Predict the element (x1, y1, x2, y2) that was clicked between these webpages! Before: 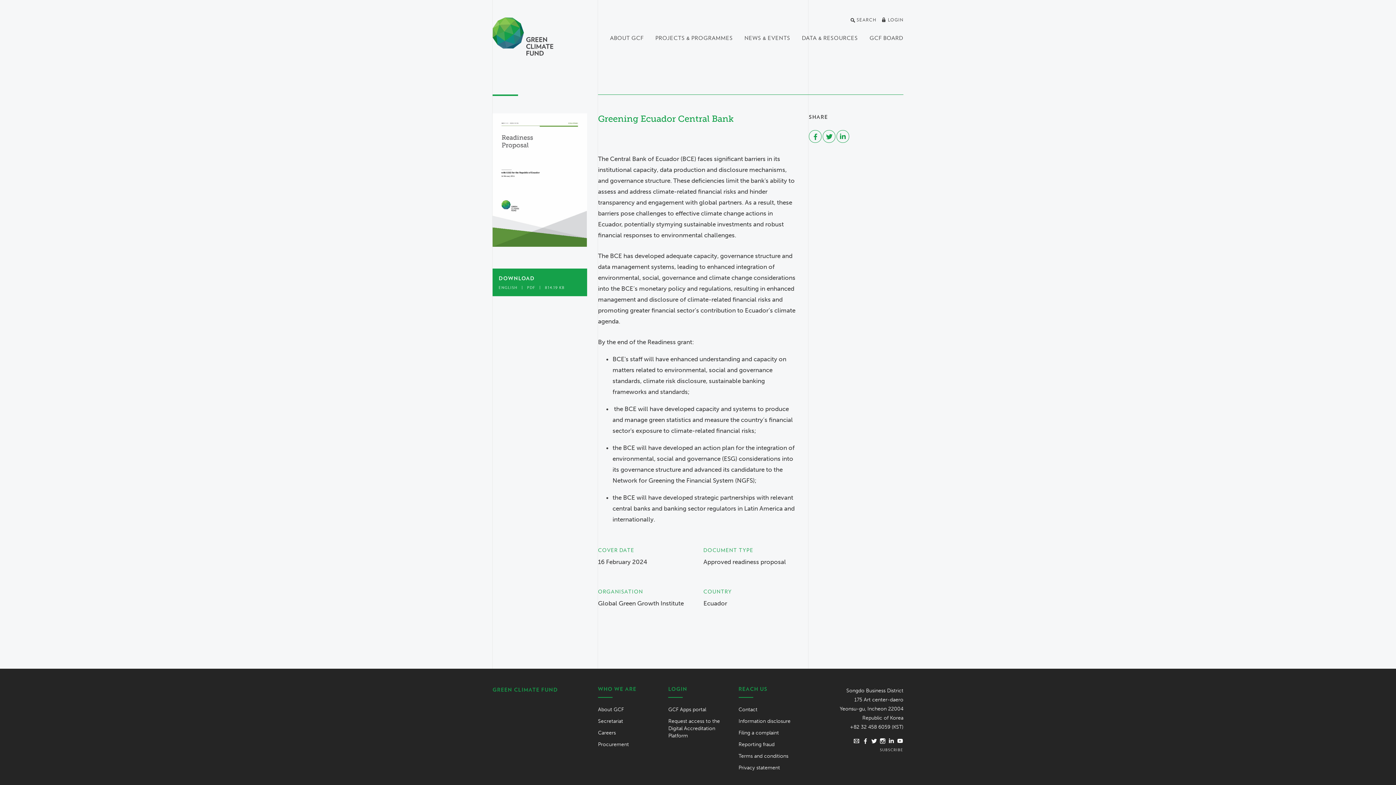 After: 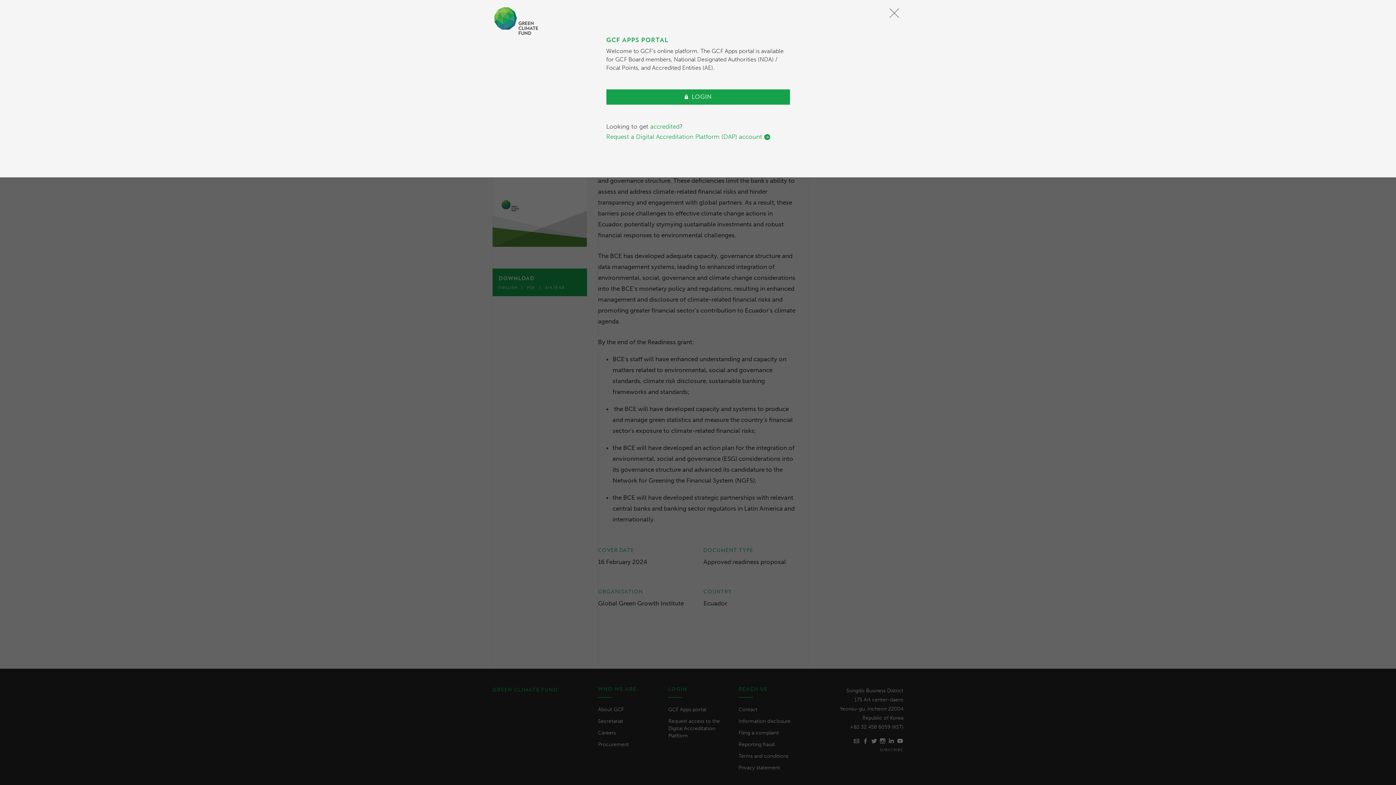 Action: label: GCF Apps portal bbox: (668, 704, 727, 716)